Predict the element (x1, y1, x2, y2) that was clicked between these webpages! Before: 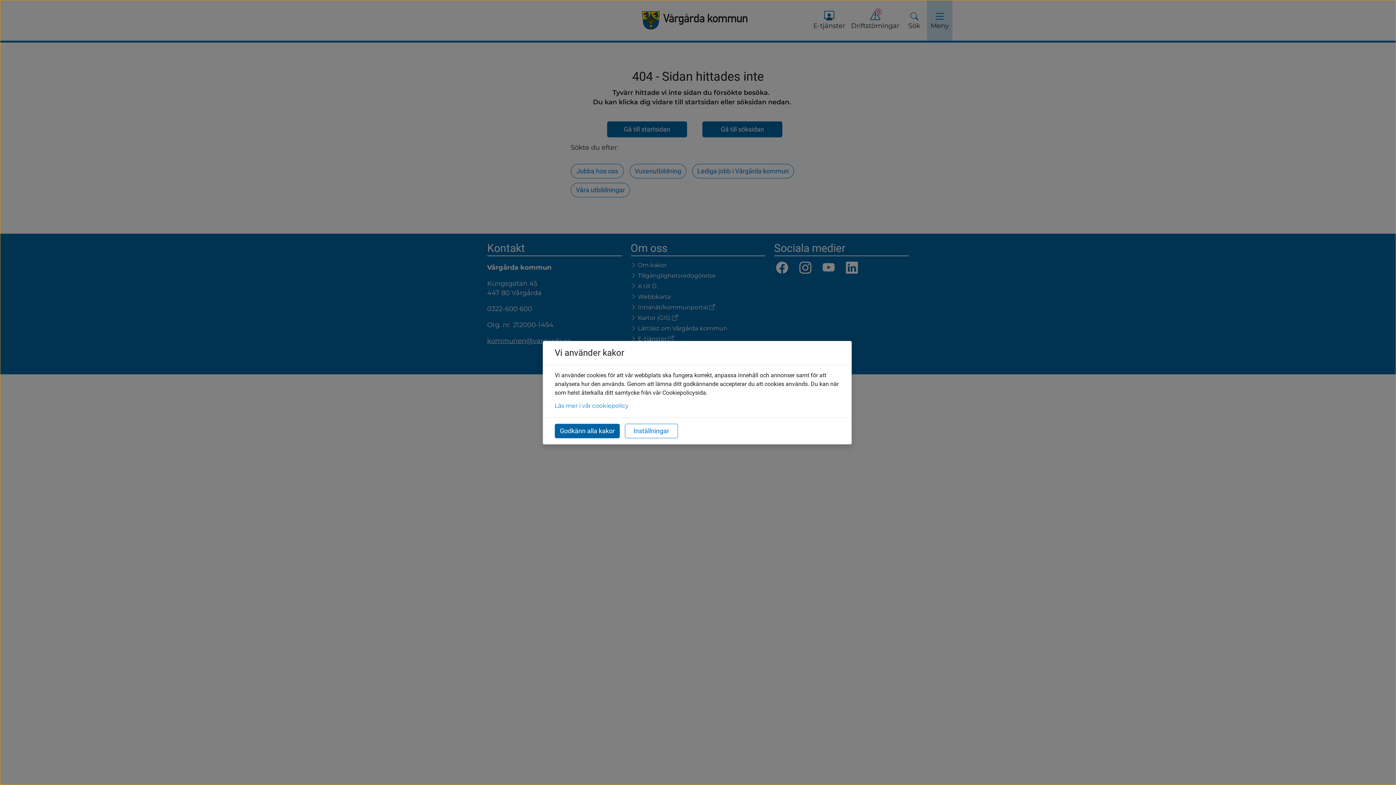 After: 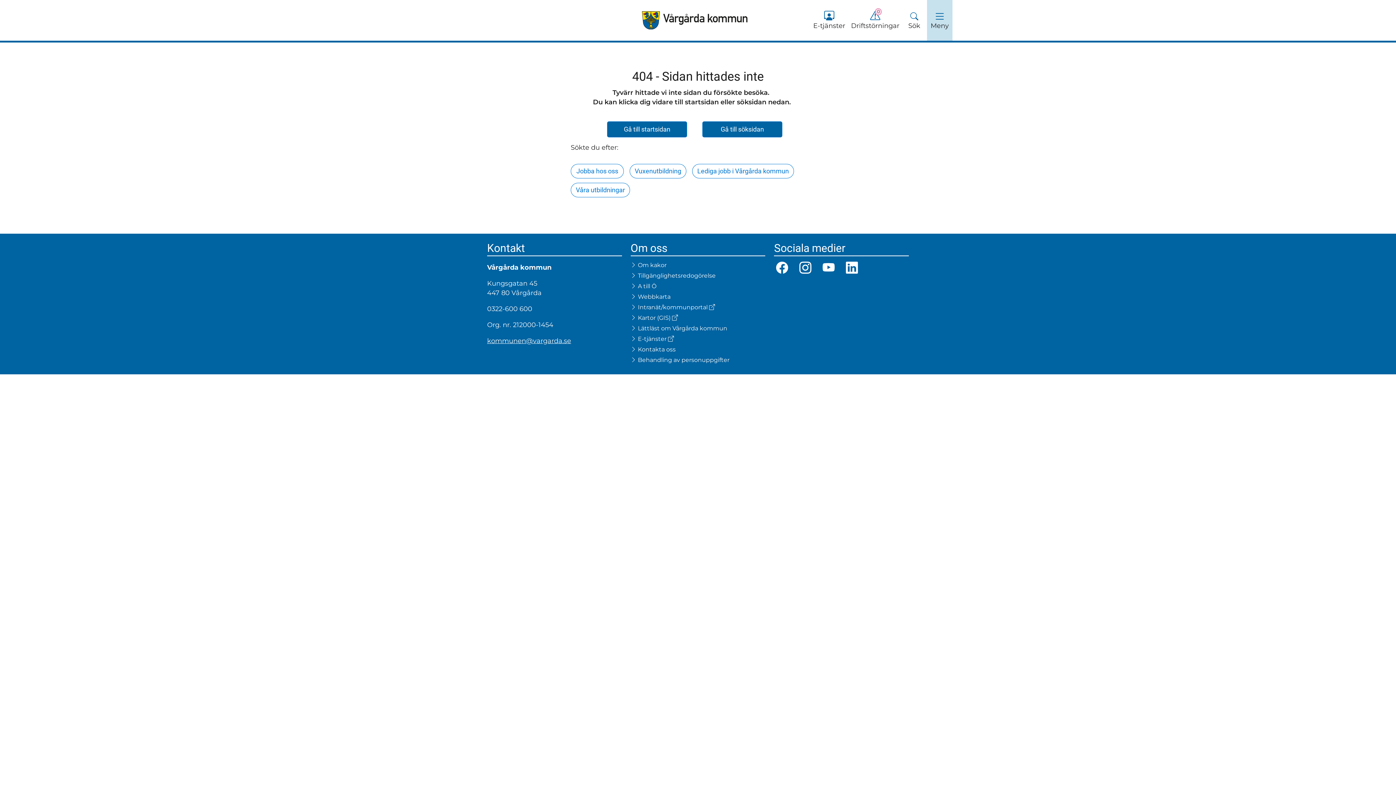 Action: bbox: (554, 423, 620, 438) label: Godkänn alla kakor